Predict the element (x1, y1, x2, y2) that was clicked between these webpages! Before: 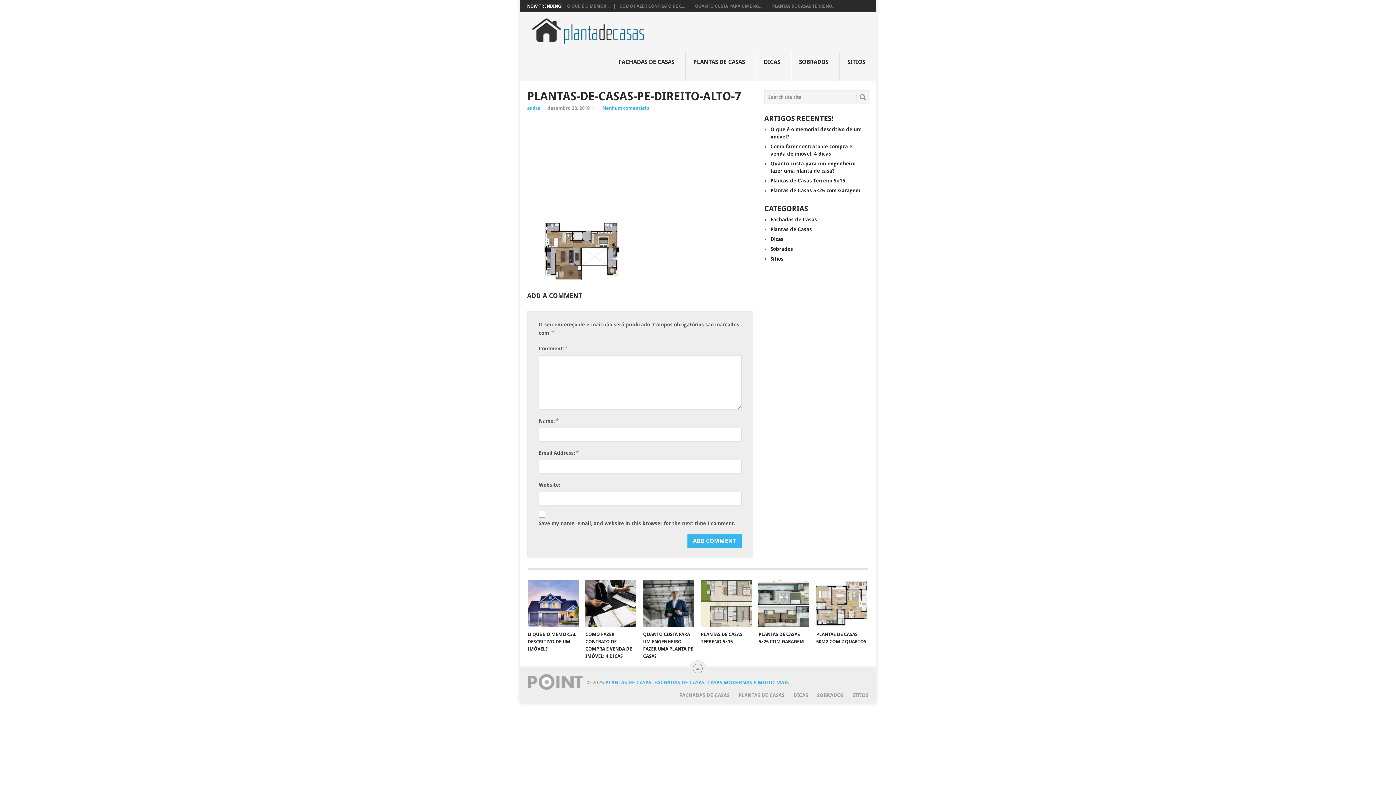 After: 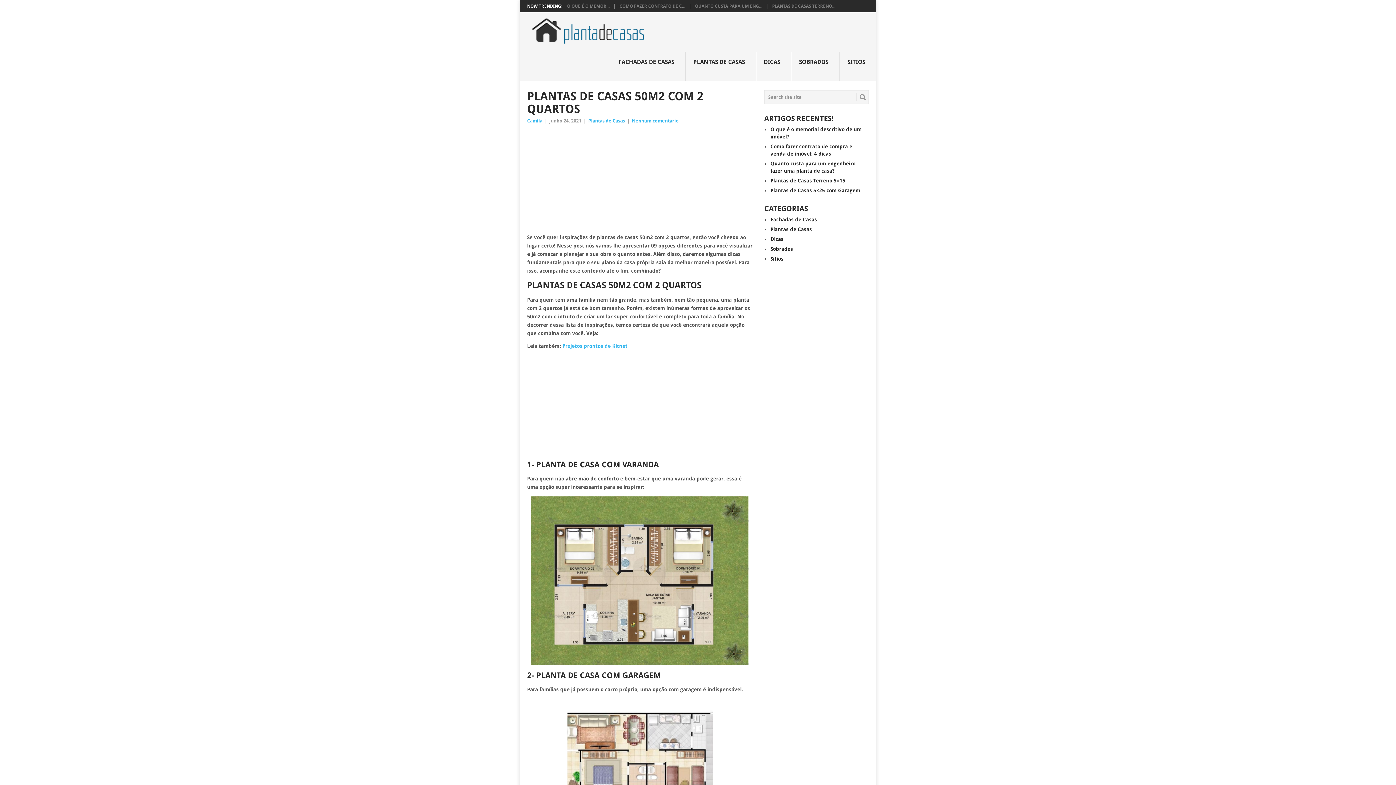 Action: bbox: (816, 580, 867, 627) label: PLANTAS DE CASAS 50M2 COM 2 QUARTOS